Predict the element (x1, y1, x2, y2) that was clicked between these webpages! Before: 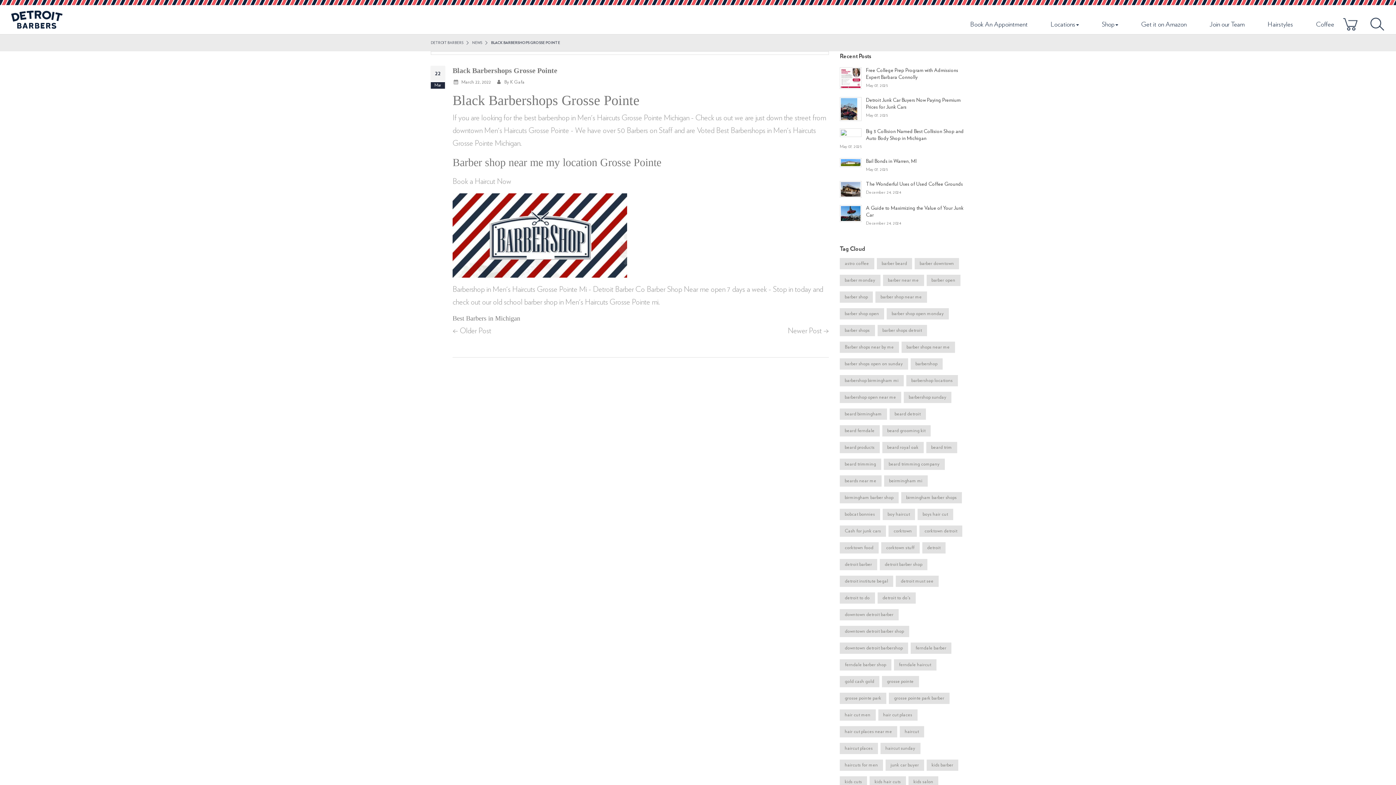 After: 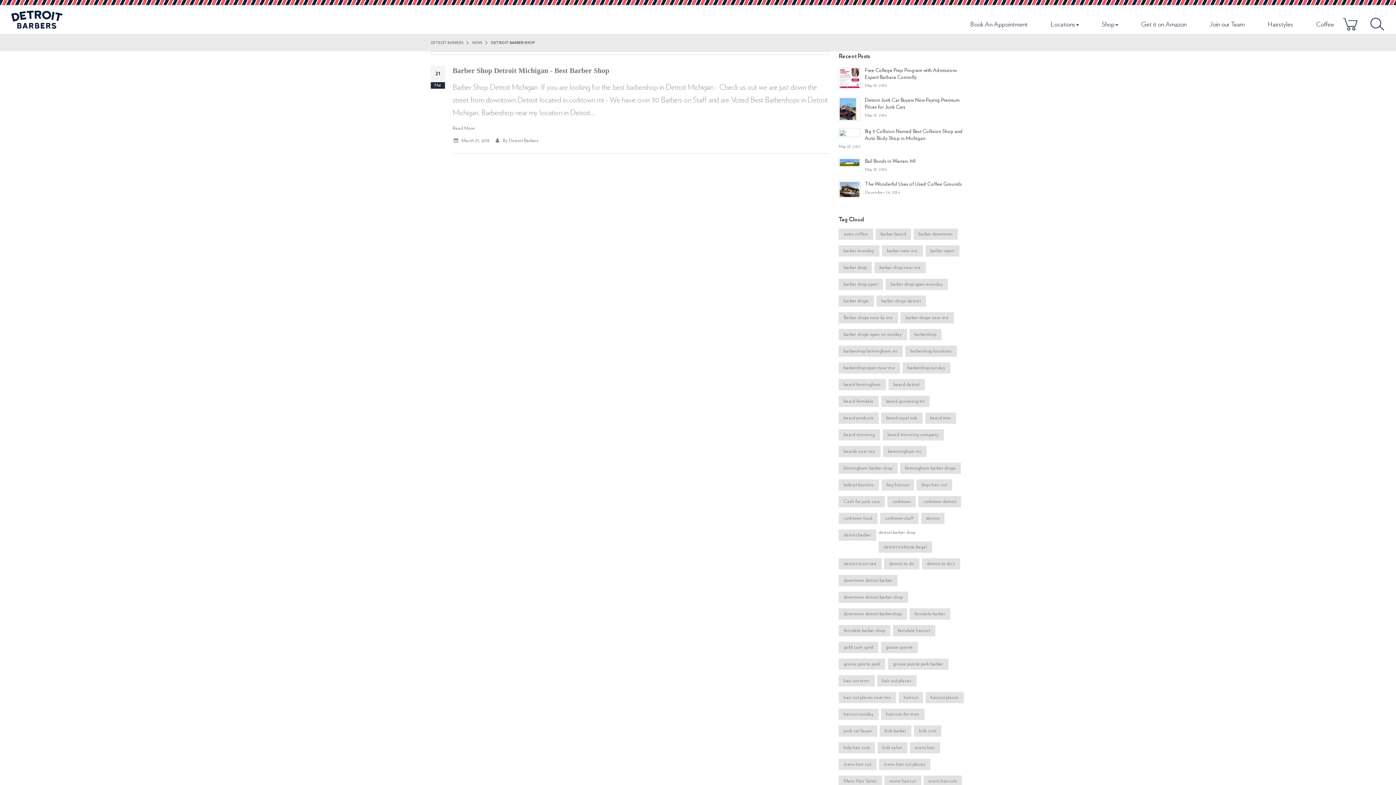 Action: label: detroit barber shop bbox: (879, 559, 927, 570)